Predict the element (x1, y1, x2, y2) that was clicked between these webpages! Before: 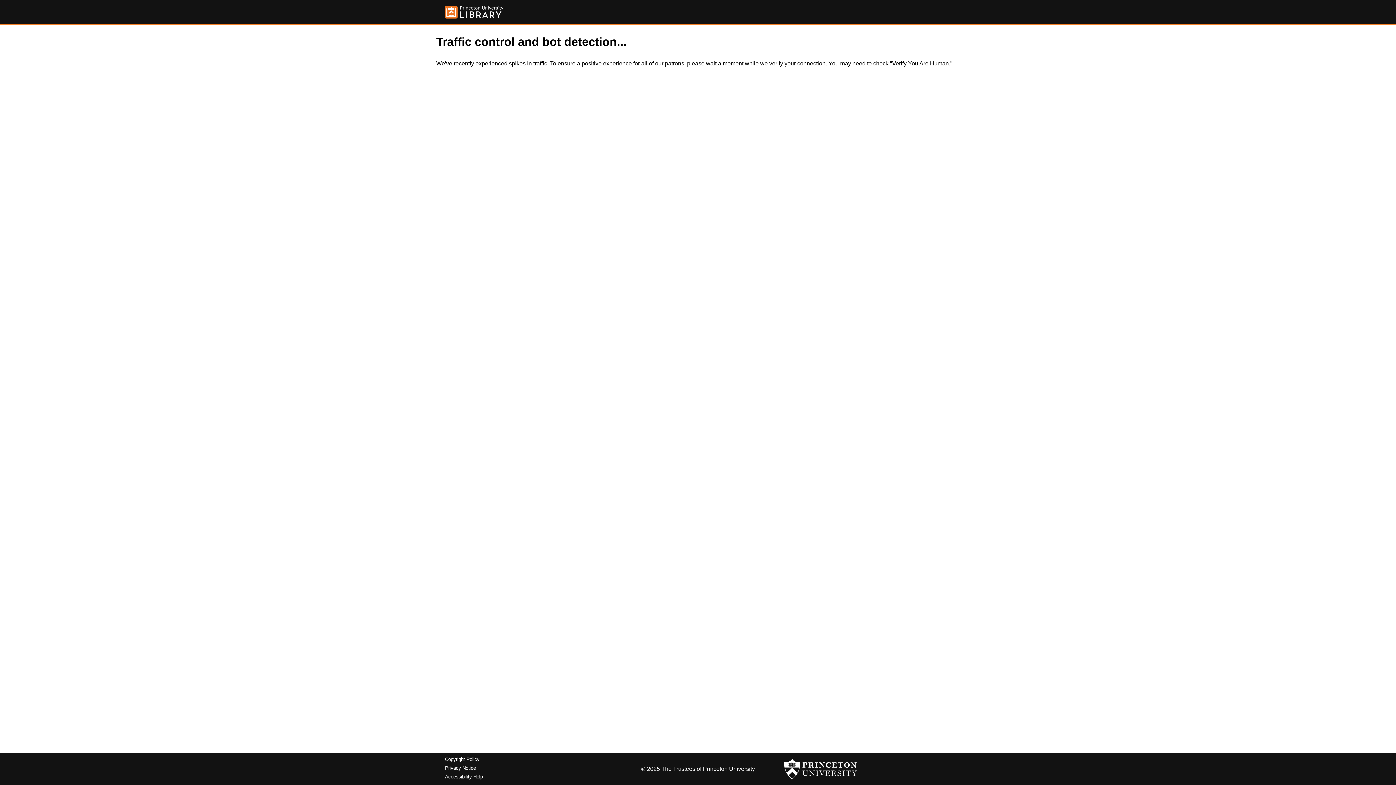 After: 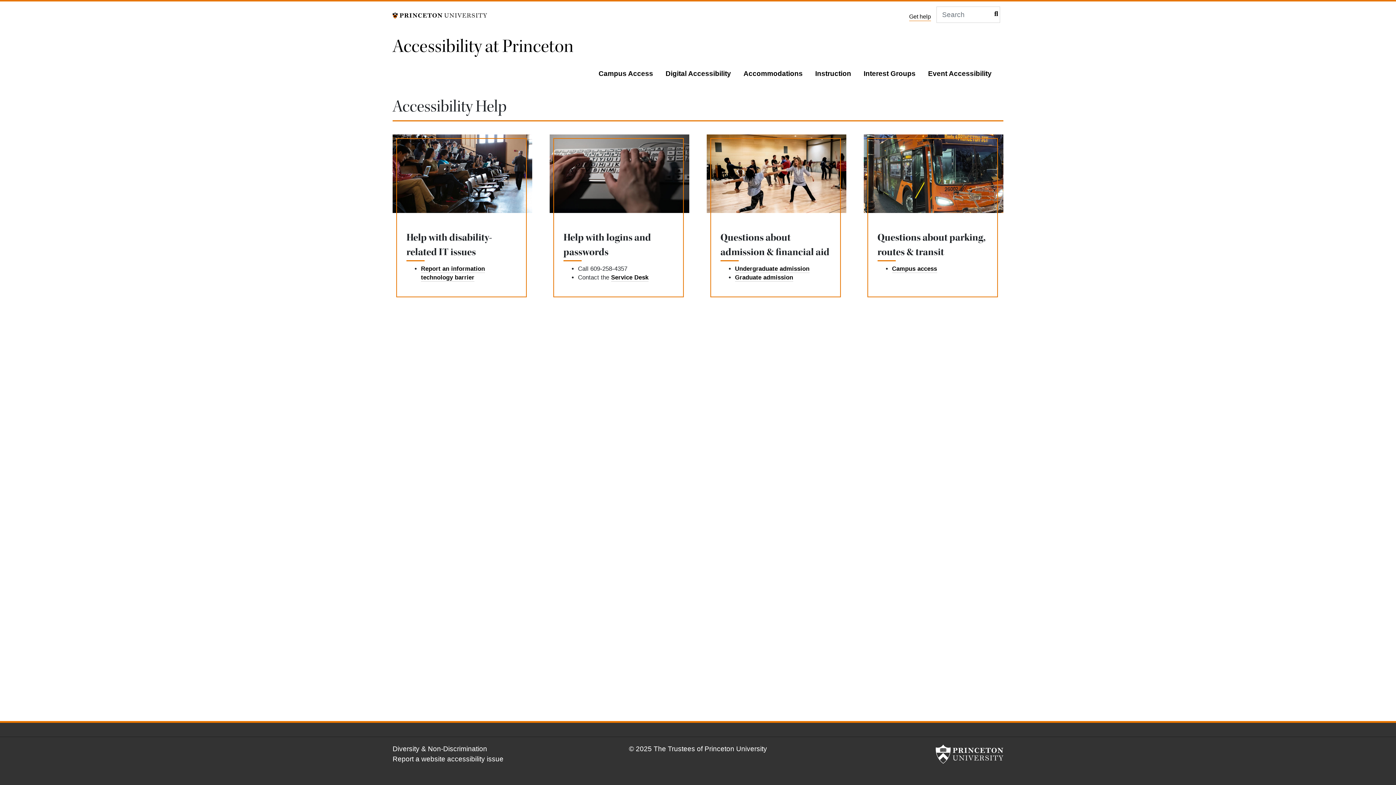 Action: bbox: (445, 774, 482, 779) label: Accessibility Help